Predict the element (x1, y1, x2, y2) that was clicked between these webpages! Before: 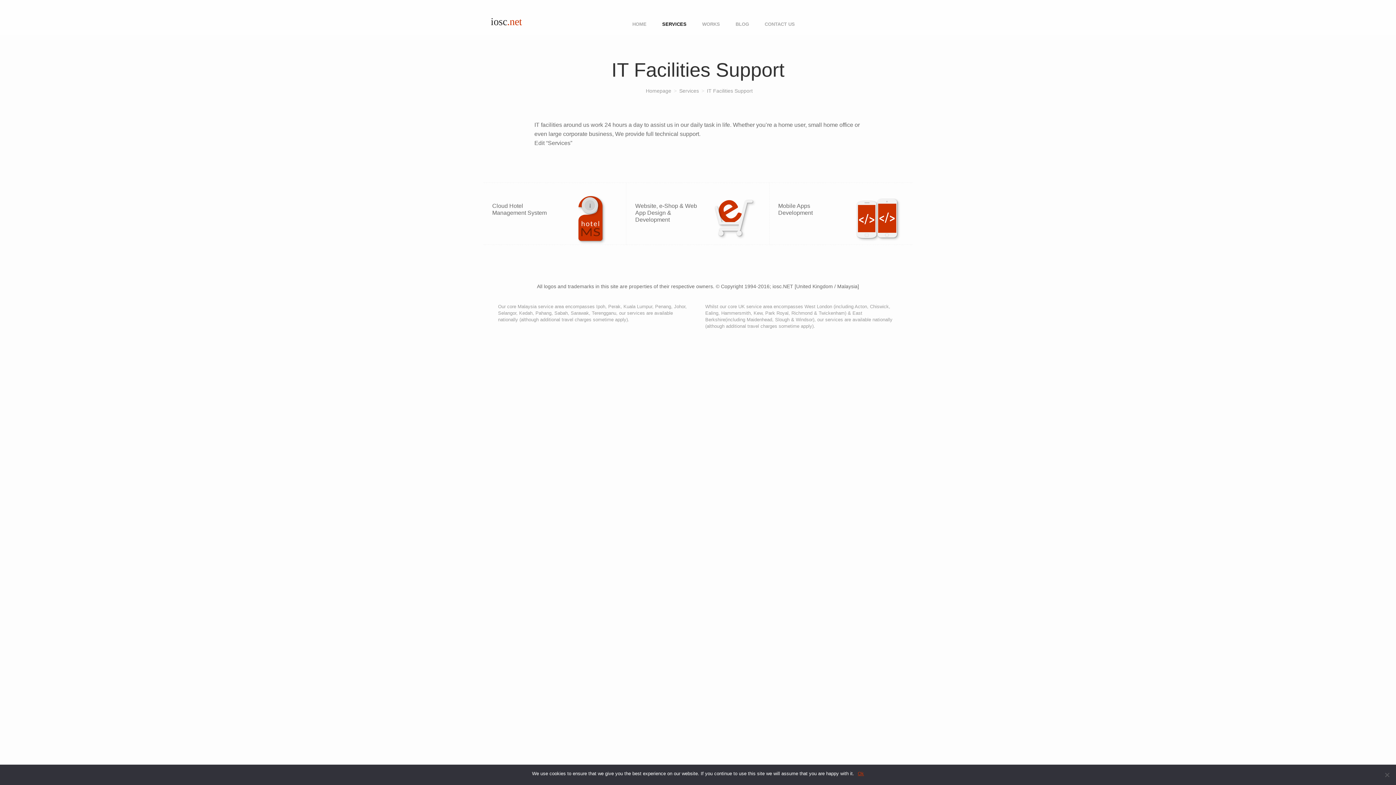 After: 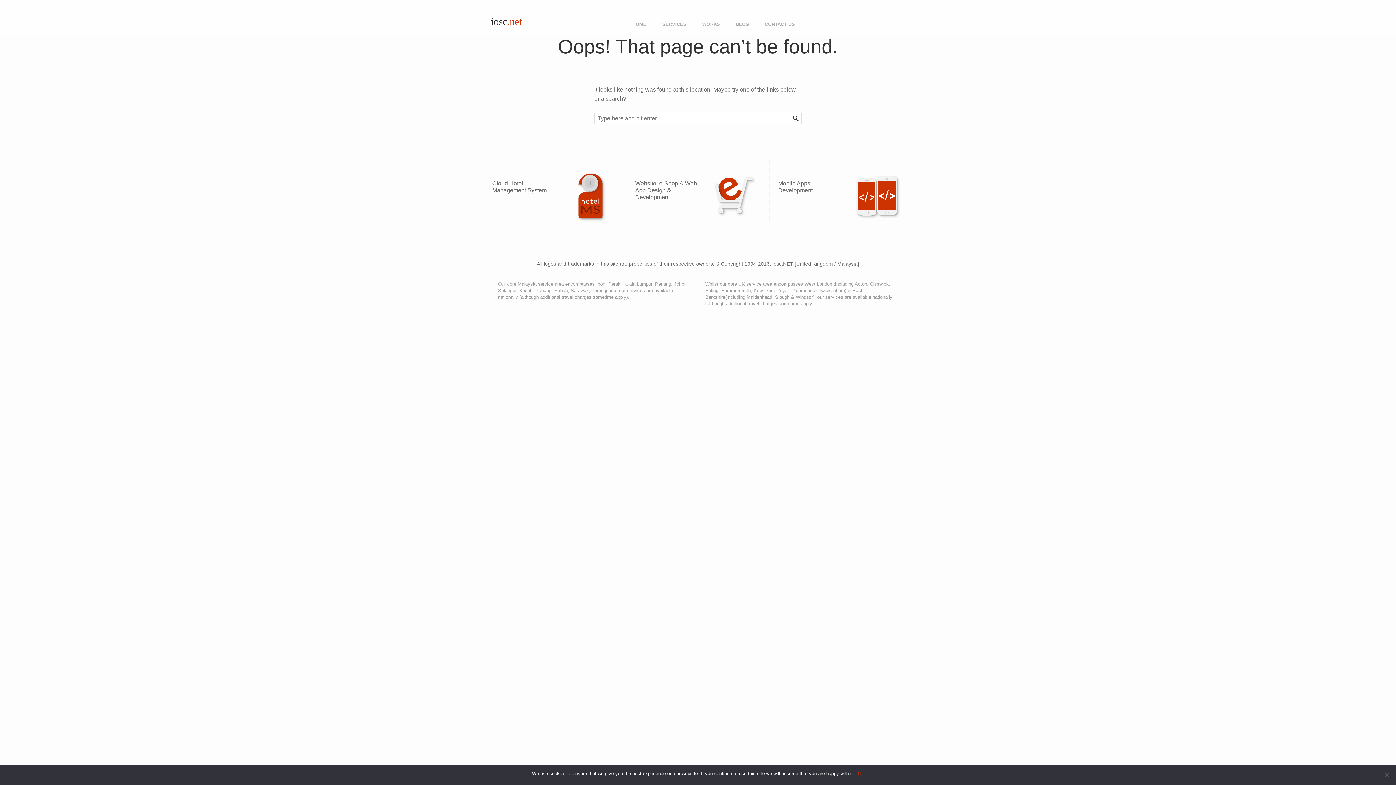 Action: bbox: (626, 182, 769, 244) label: Website, e-Shop & Web App Design & Development